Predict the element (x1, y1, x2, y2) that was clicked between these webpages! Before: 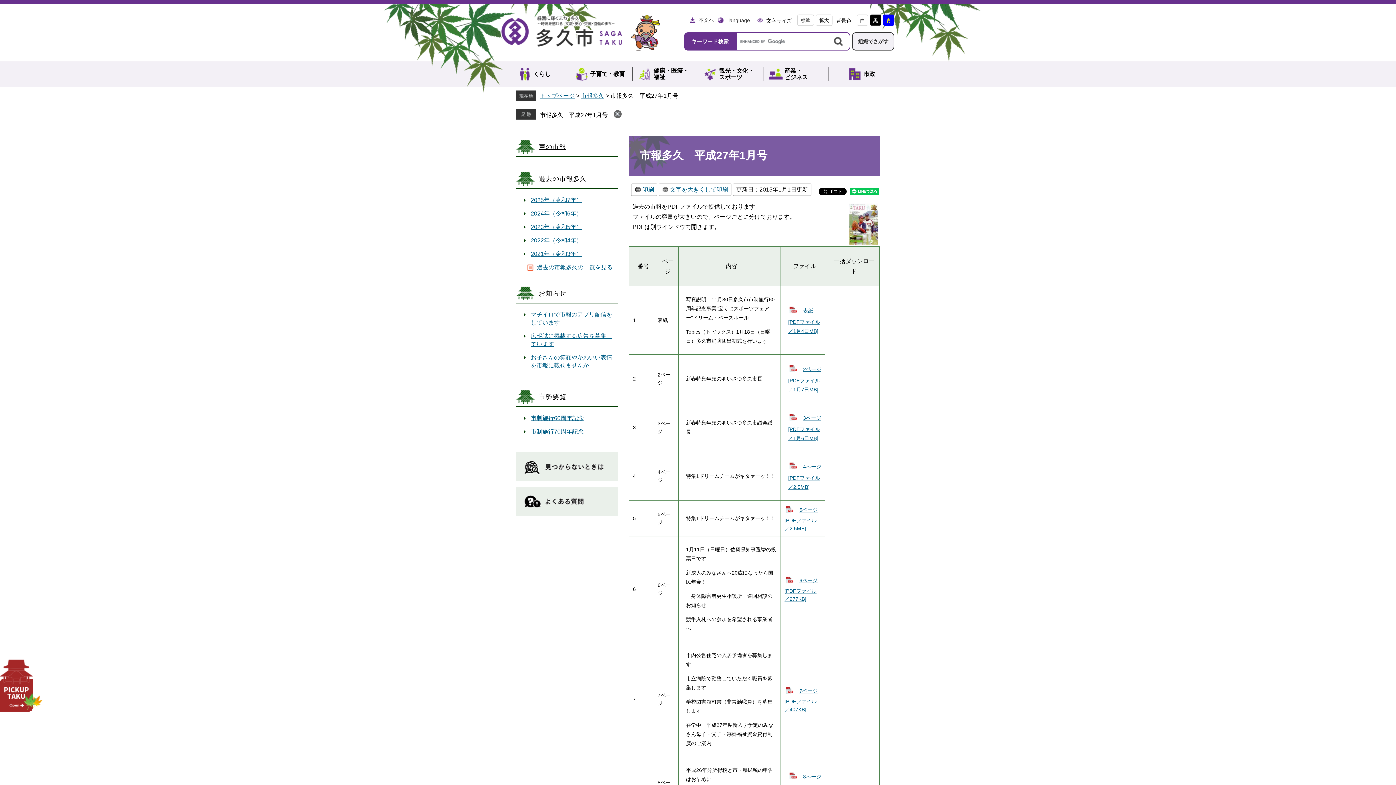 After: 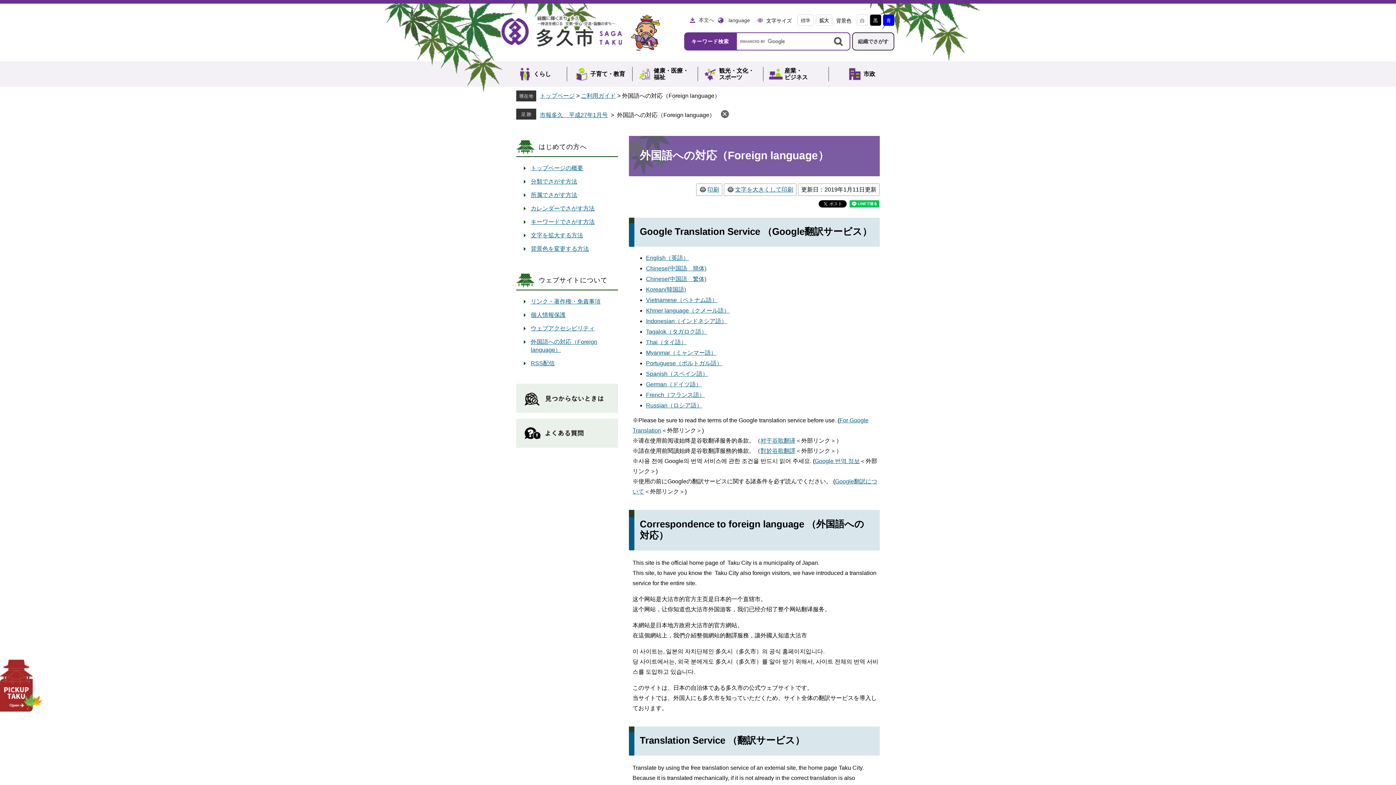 Action: label: language bbox: (717, 15, 750, 24)